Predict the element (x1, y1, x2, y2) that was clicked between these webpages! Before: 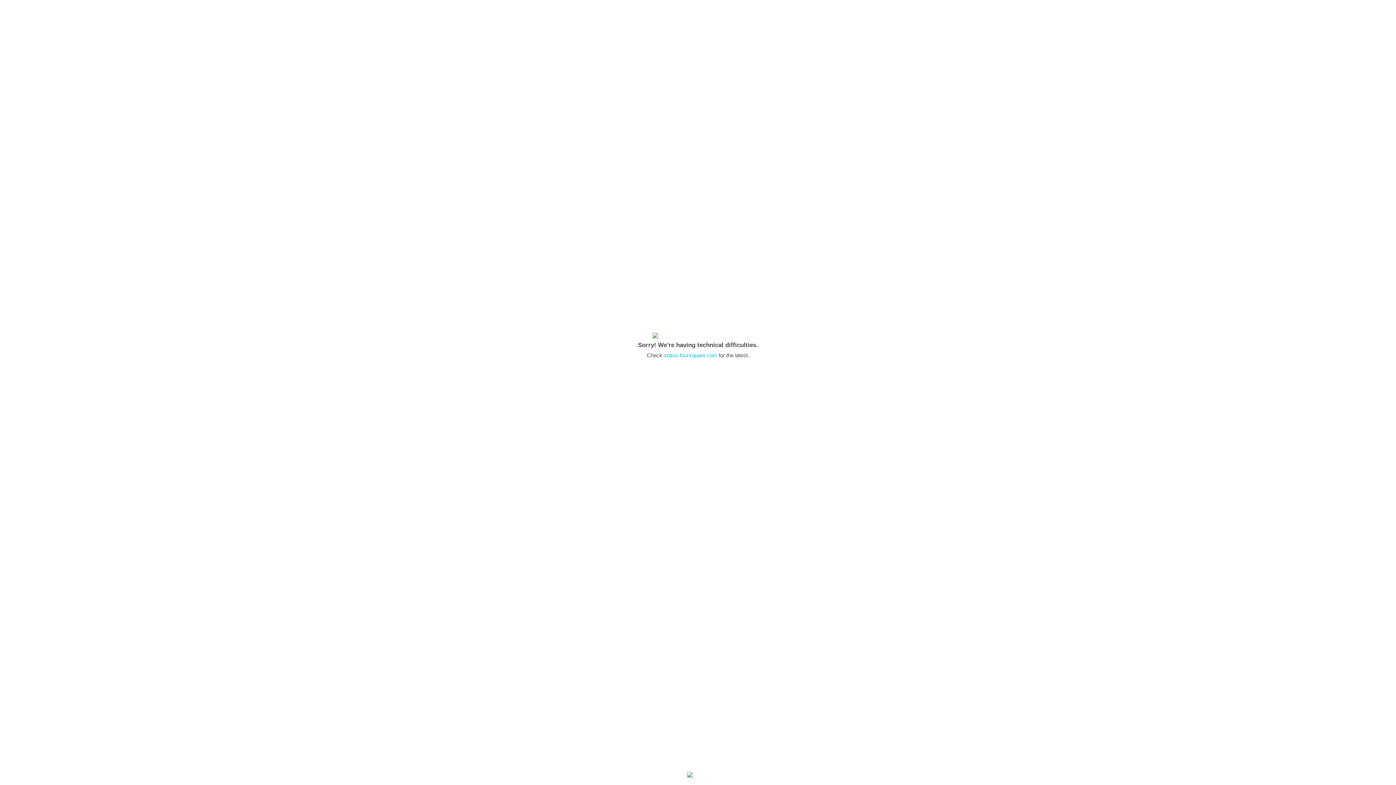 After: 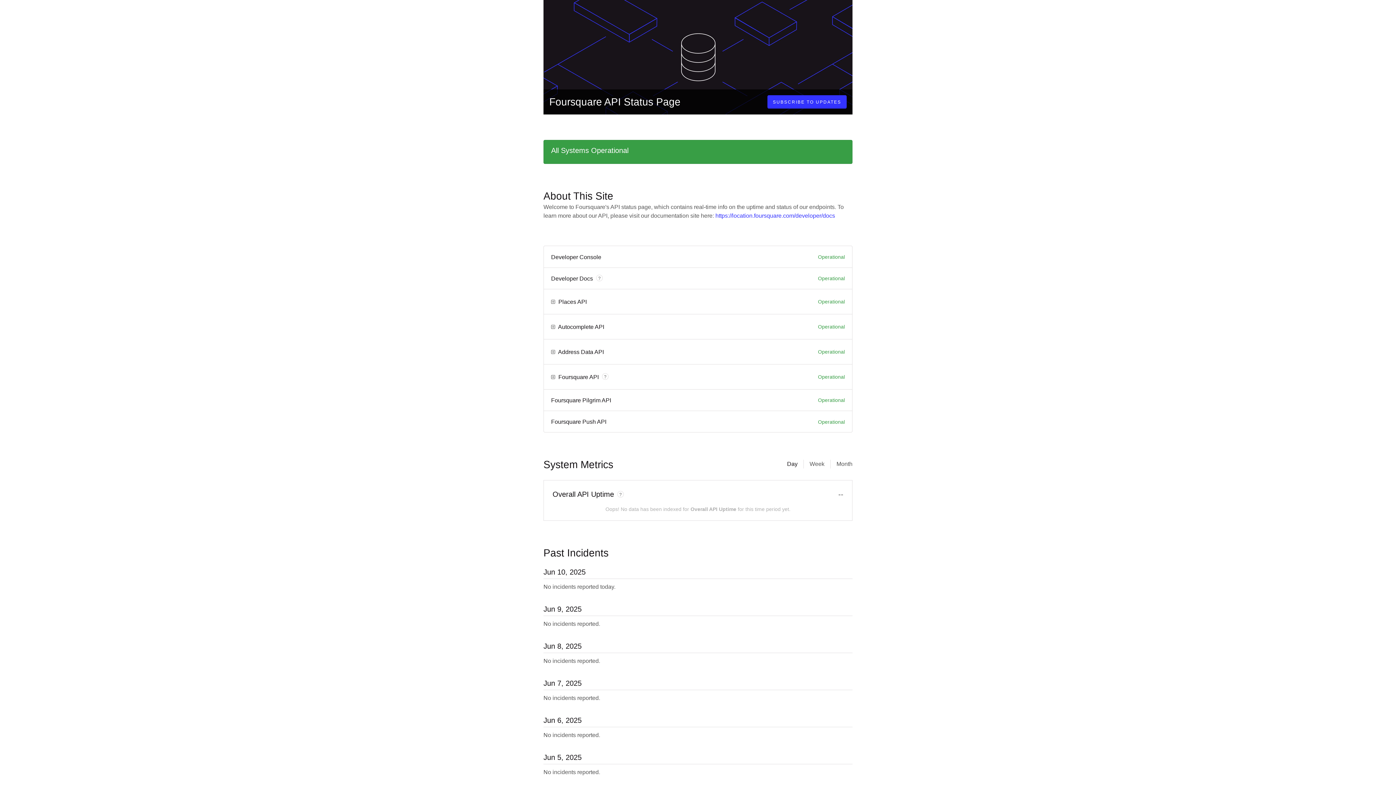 Action: bbox: (664, 352, 717, 358) label: status.foursquare.com